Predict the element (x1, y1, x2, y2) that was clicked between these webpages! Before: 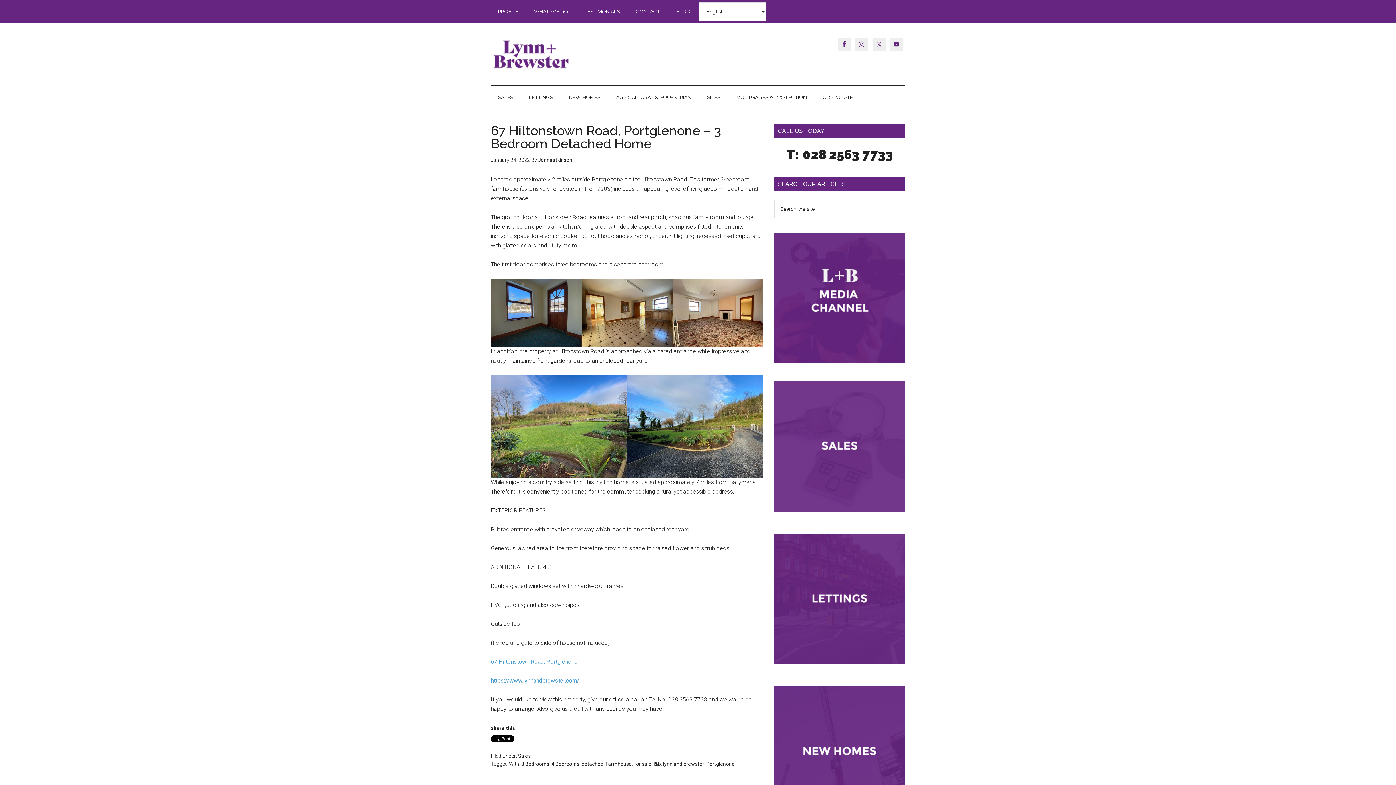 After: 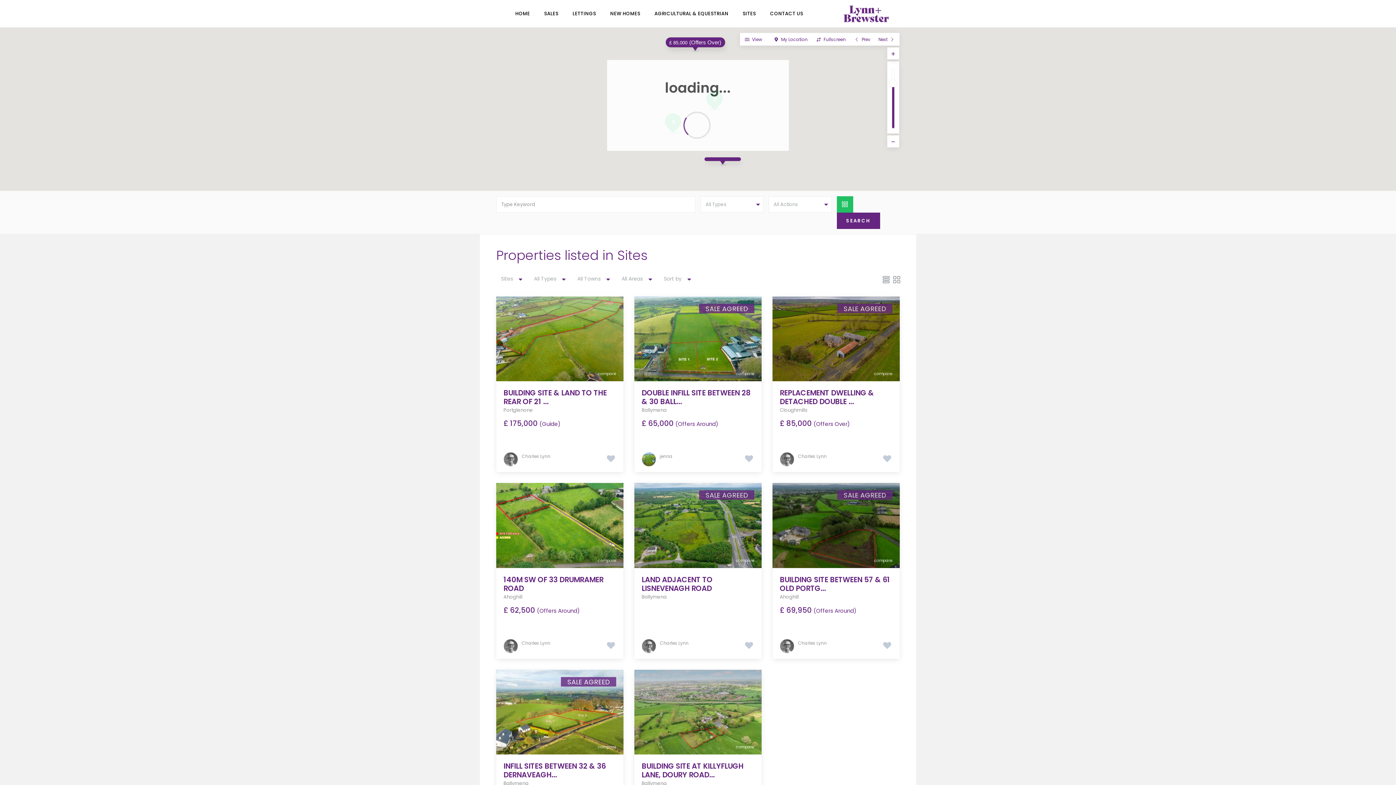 Action: bbox: (700, 85, 727, 109) label: SITES